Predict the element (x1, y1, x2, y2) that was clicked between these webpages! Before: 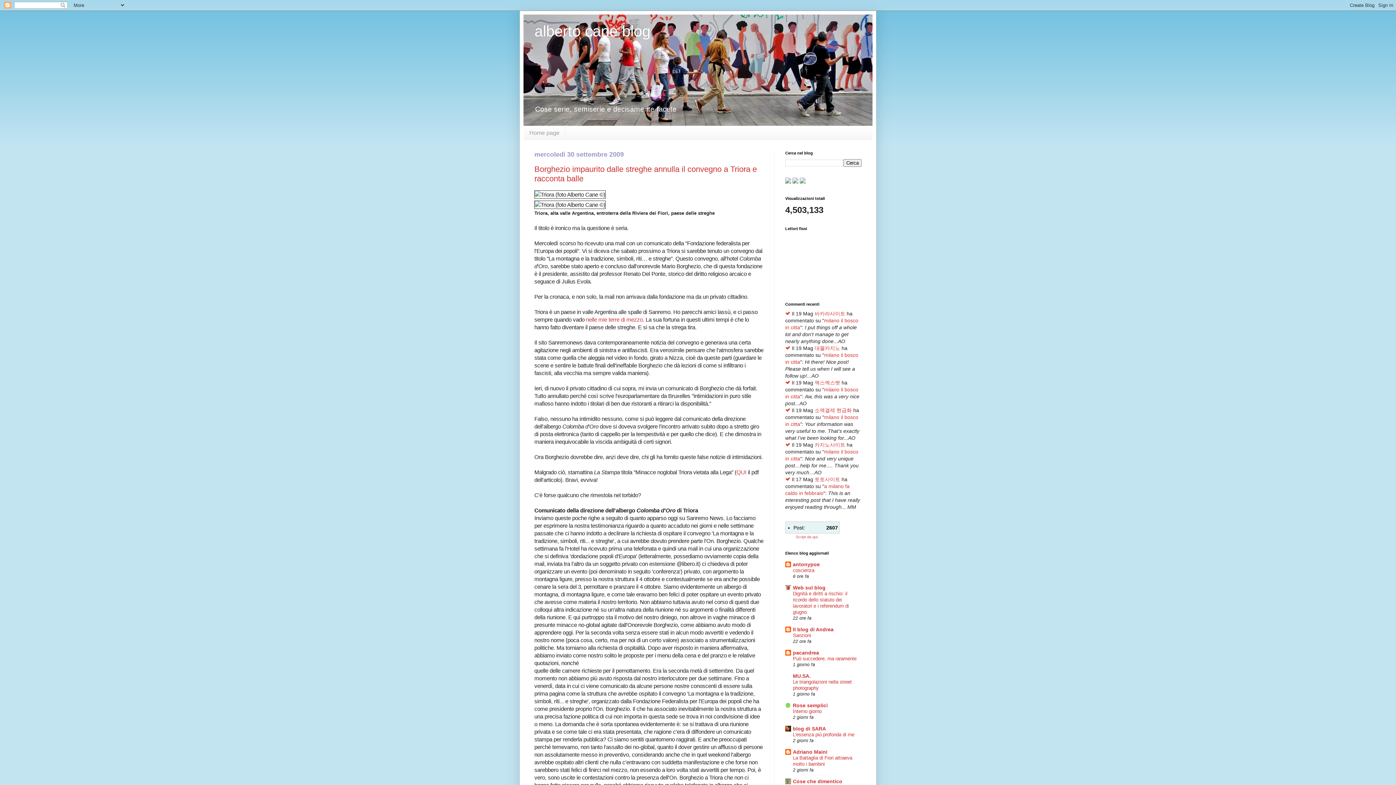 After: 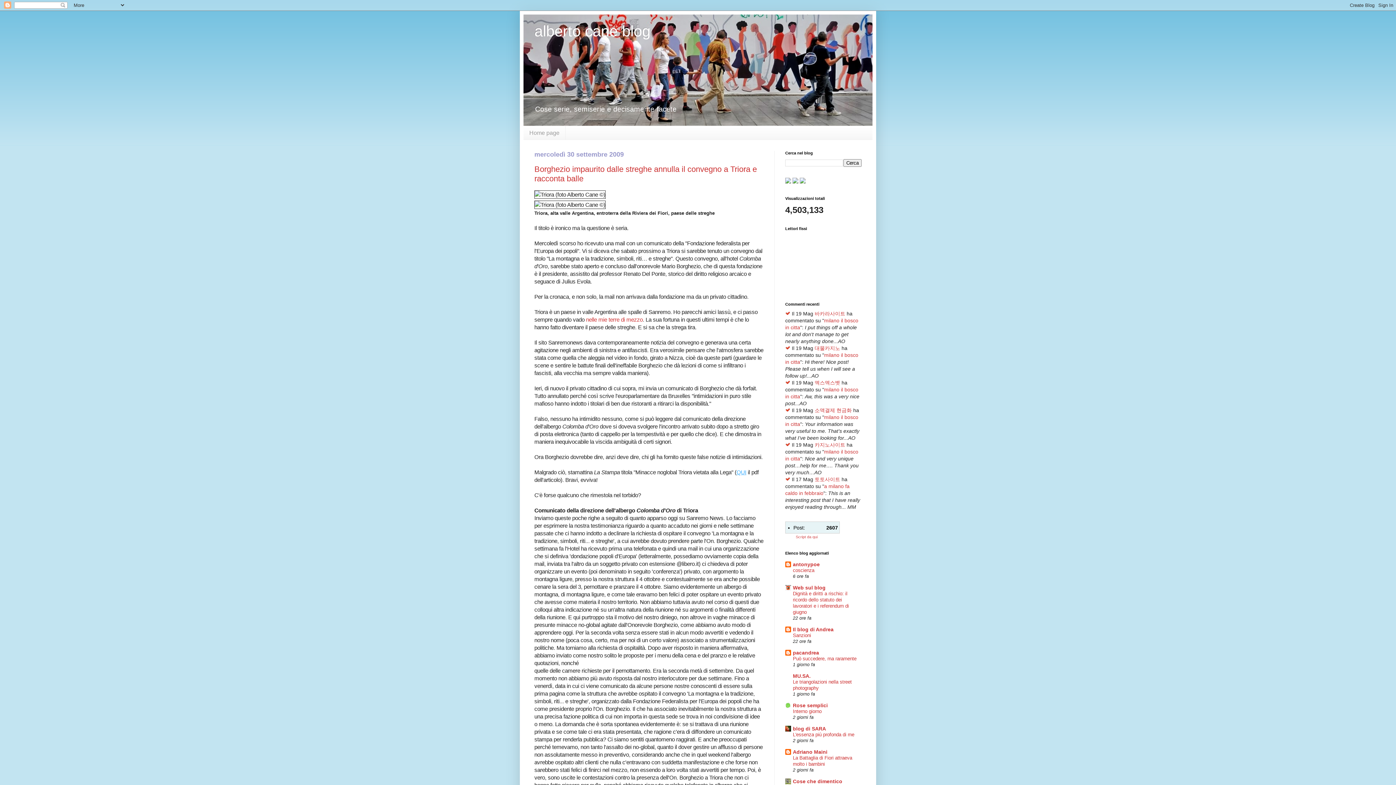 Action: label: QUI bbox: (736, 469, 746, 475)